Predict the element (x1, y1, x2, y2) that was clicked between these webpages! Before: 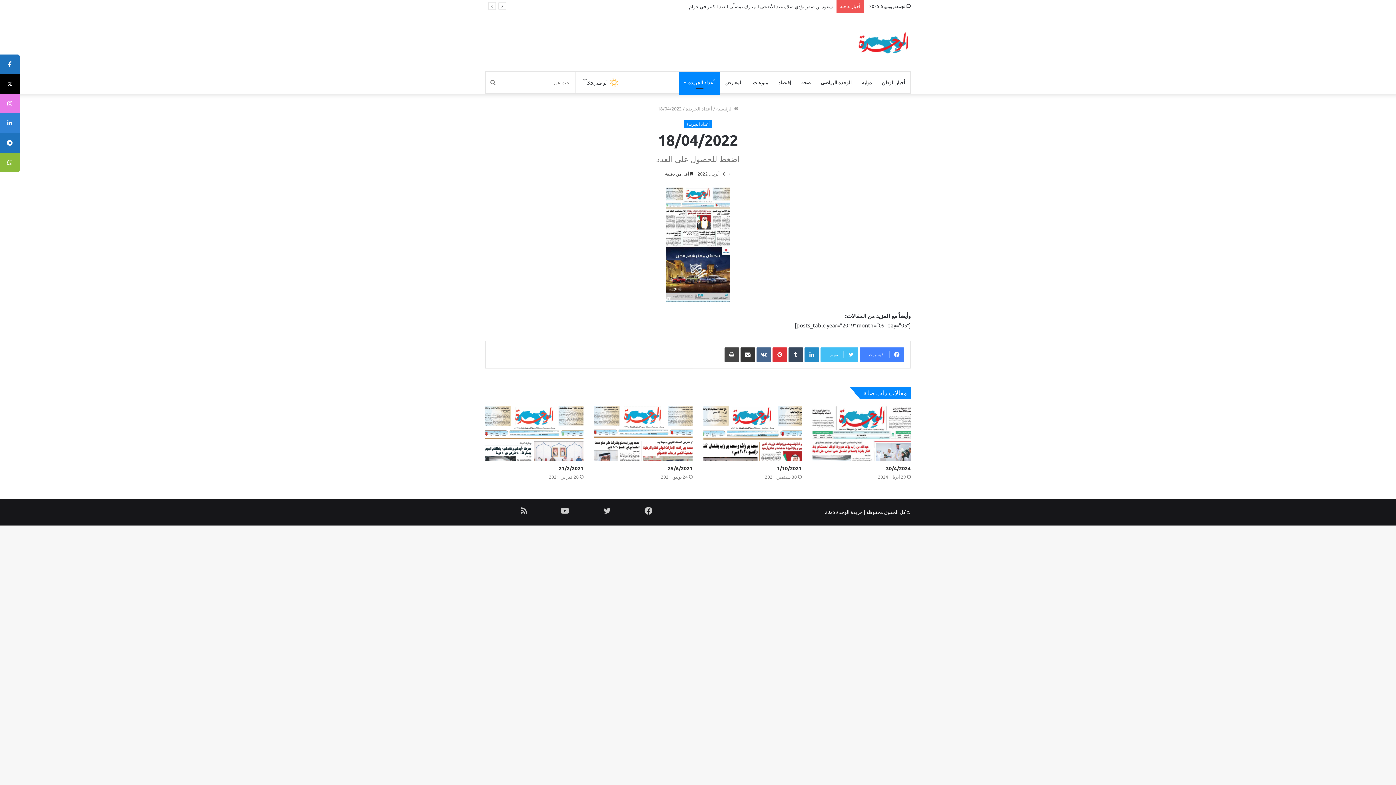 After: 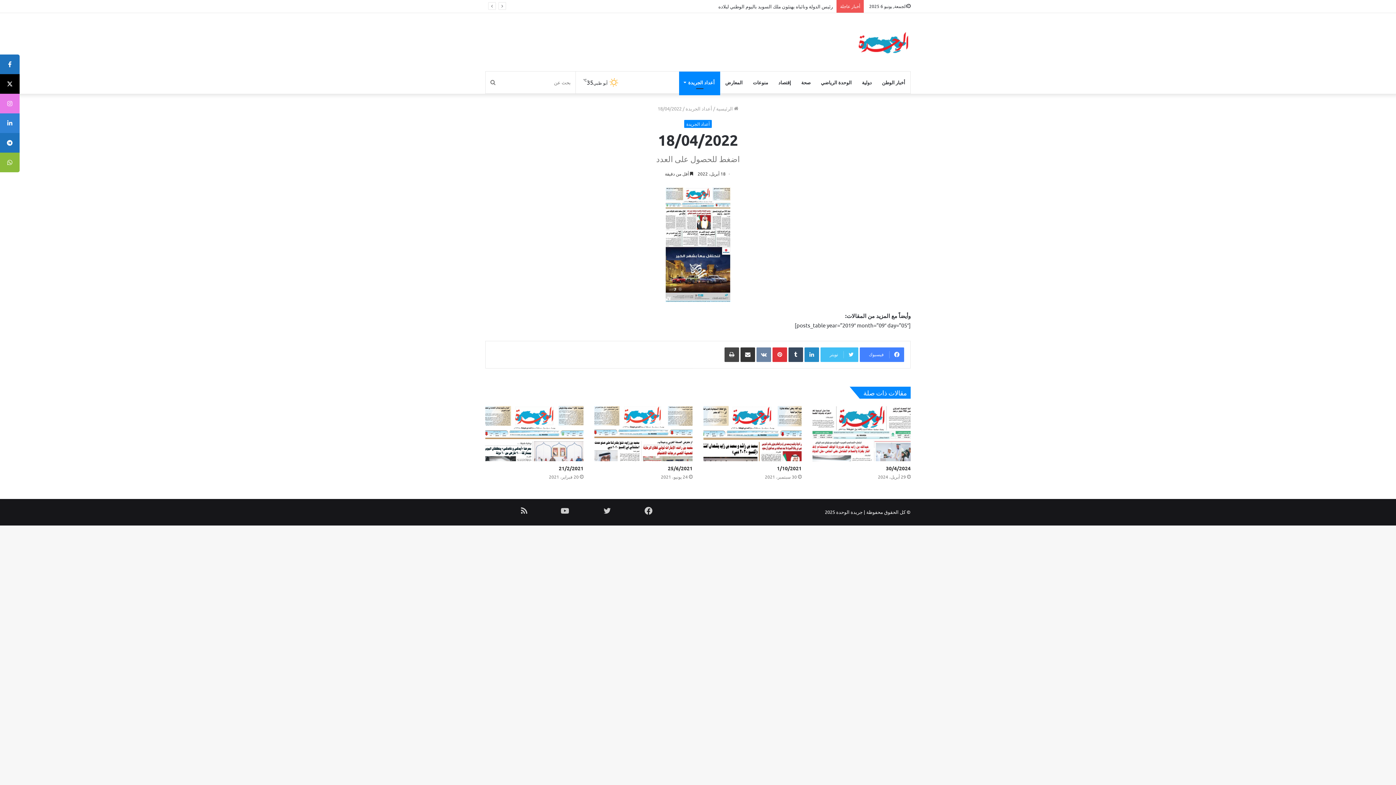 Action: bbox: (756, 297, 771, 312) label: ‏VKontakte